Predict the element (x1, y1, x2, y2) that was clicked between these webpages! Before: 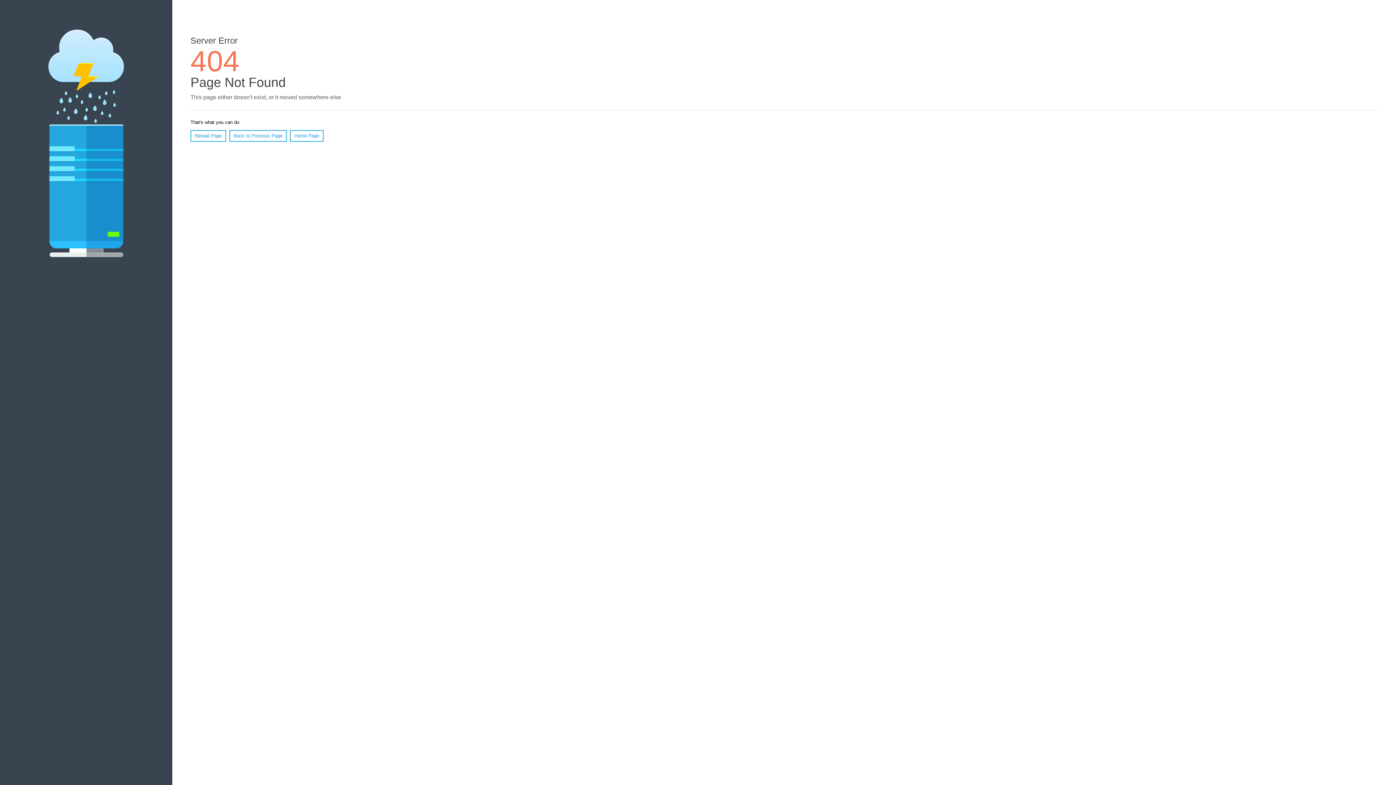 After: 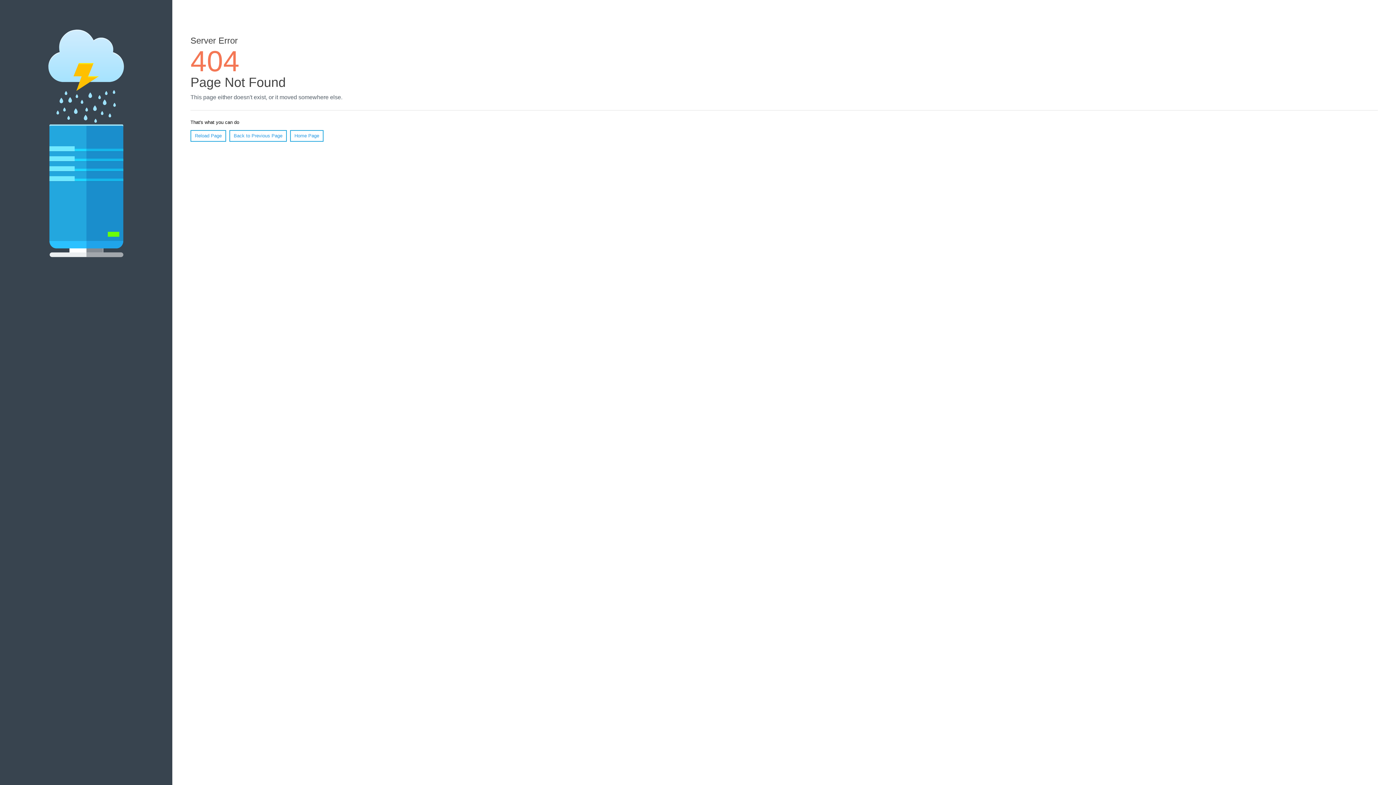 Action: bbox: (190, 130, 226, 141) label: Reload Page